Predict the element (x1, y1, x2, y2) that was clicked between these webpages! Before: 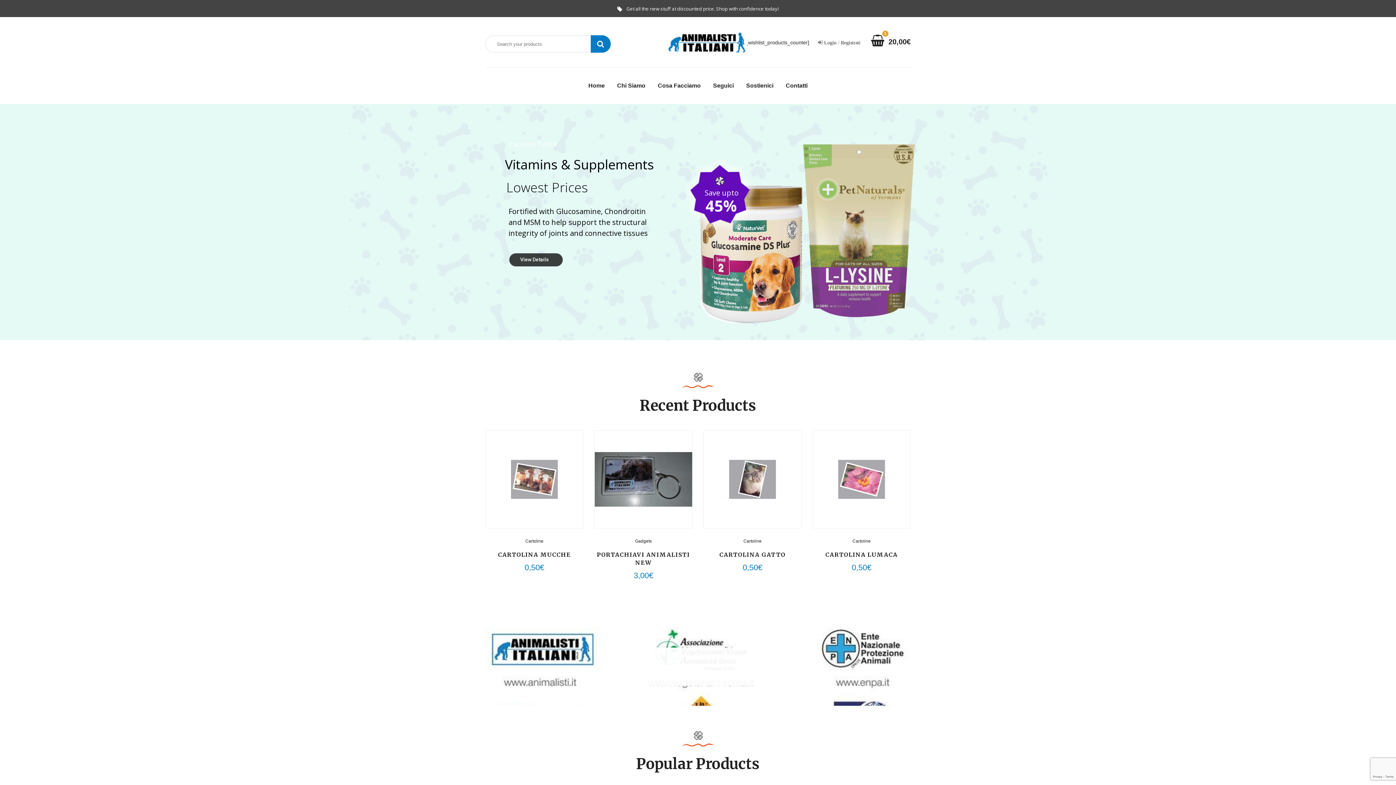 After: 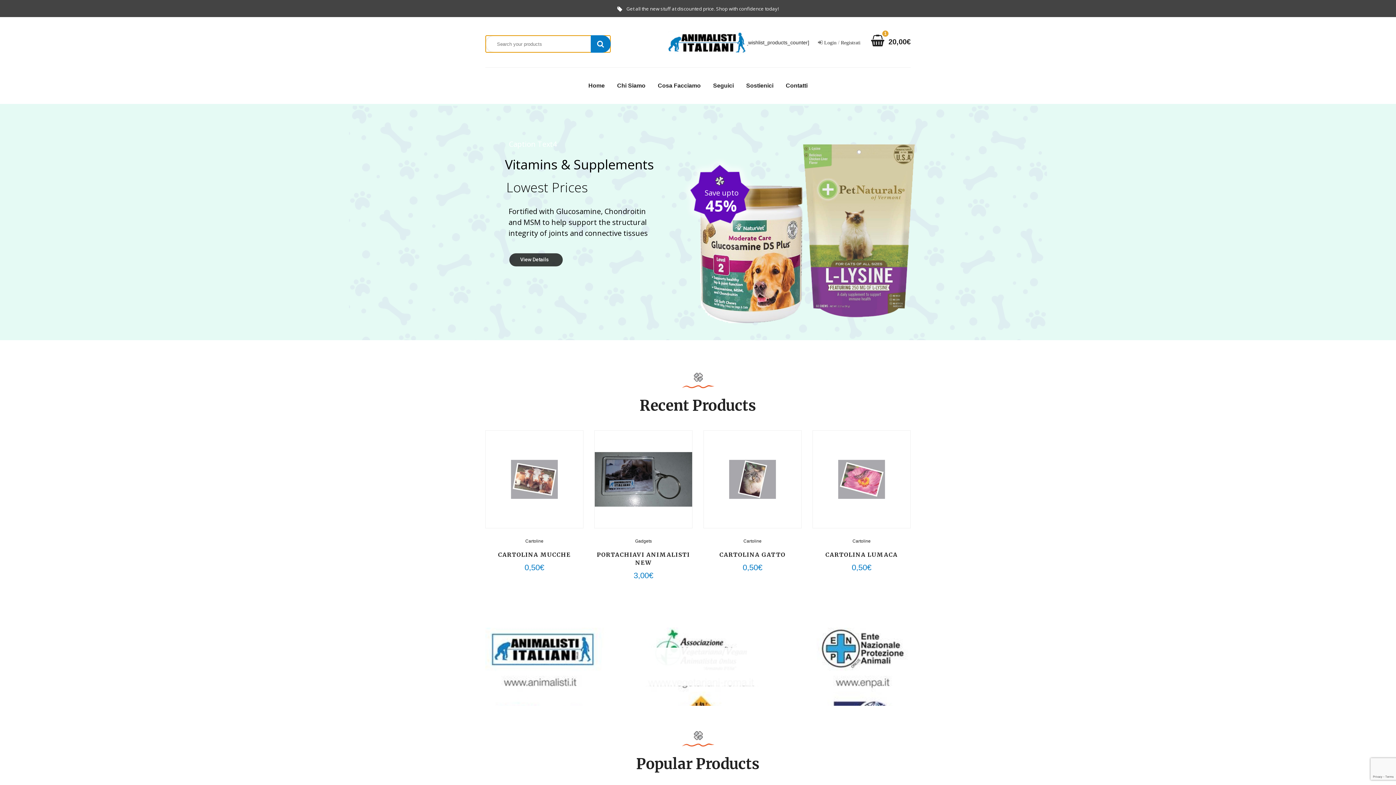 Action: bbox: (590, 35, 610, 52)